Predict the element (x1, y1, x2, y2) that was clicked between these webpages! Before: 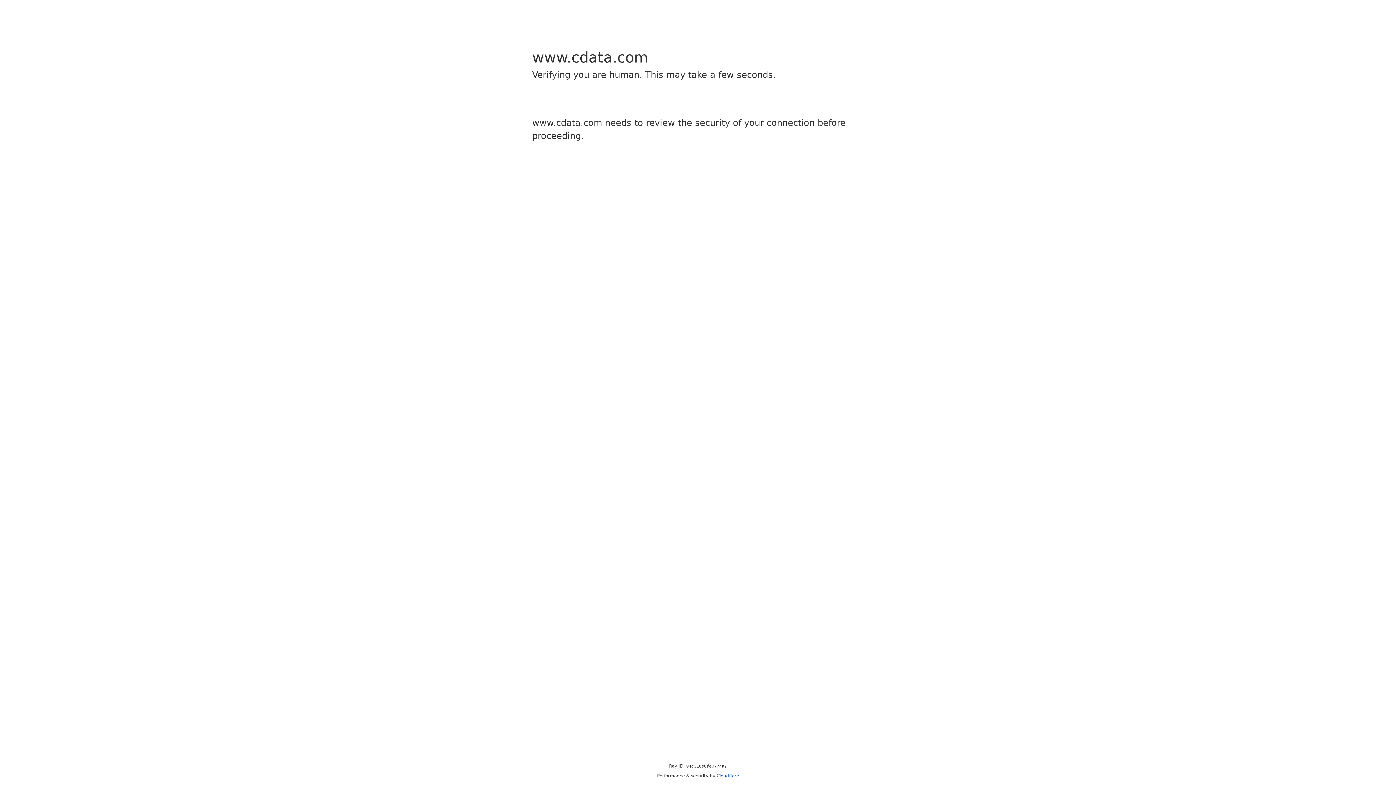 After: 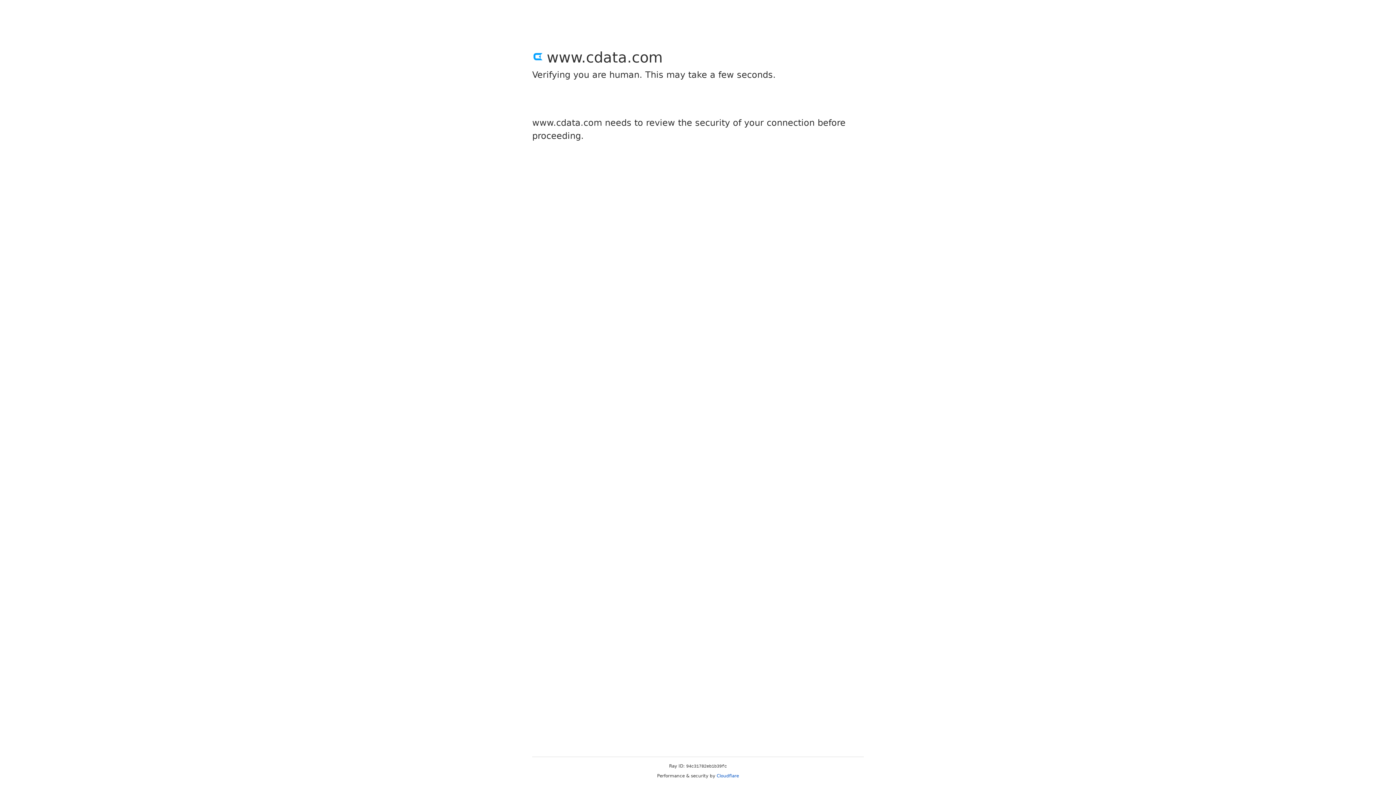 Action: bbox: (716, 773, 739, 778) label: Cloudflare